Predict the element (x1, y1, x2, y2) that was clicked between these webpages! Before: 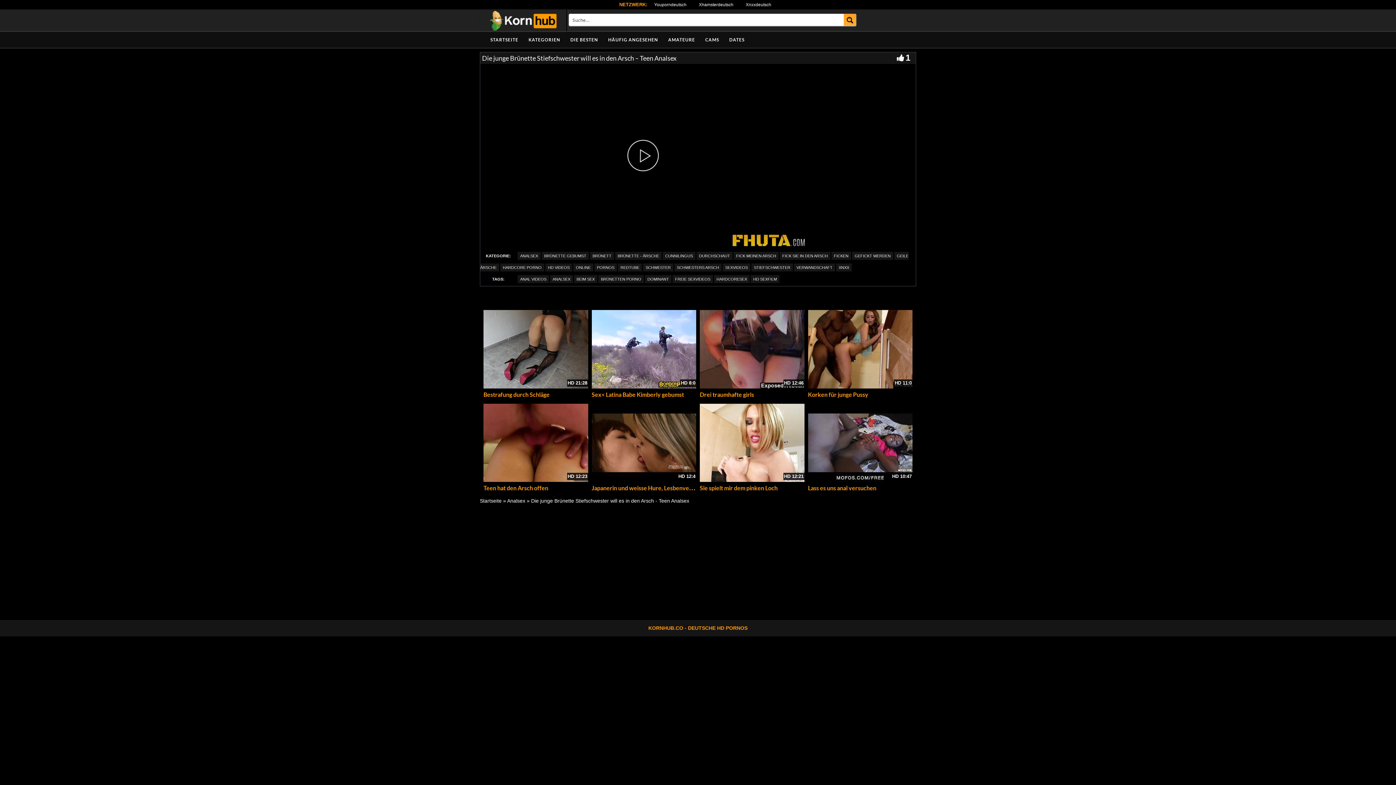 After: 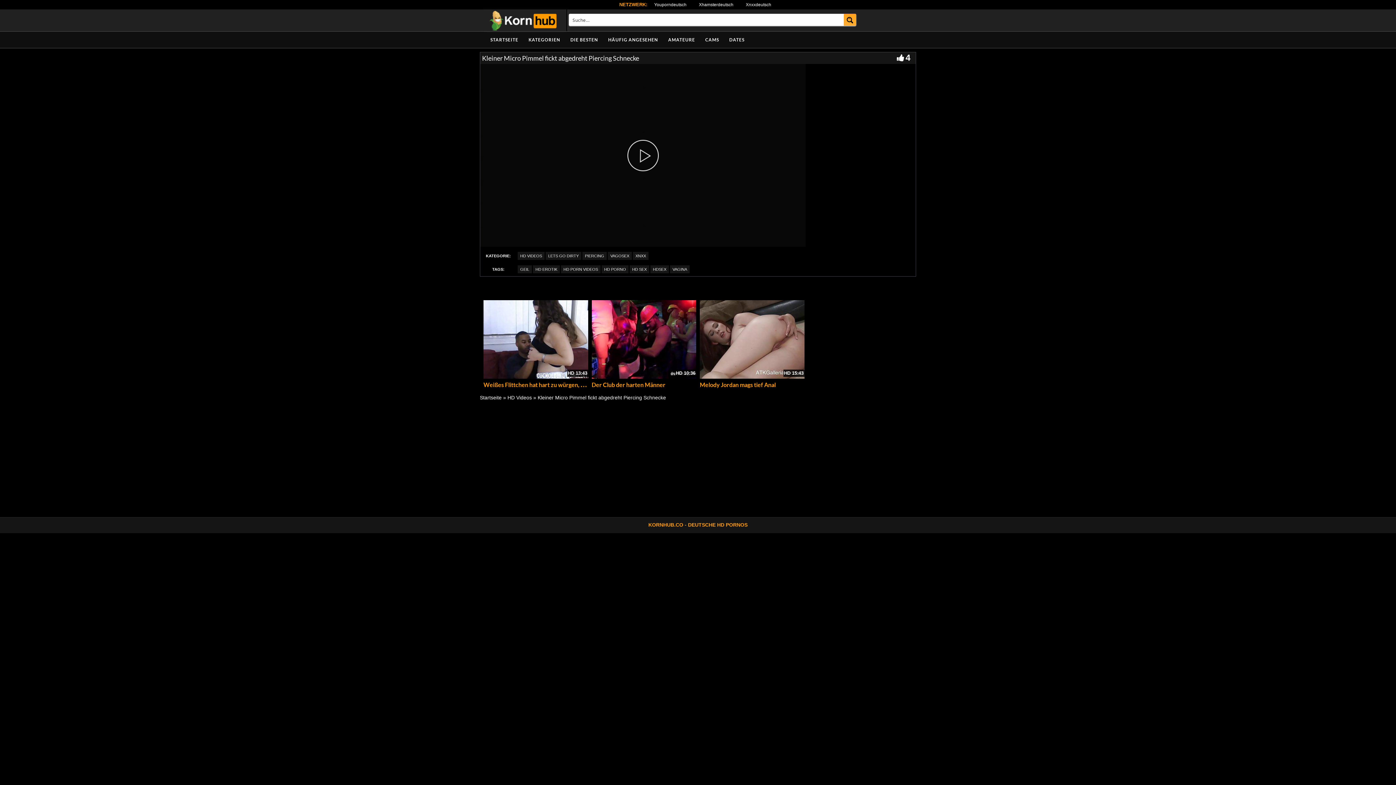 Action: bbox: (483, 310, 588, 388)